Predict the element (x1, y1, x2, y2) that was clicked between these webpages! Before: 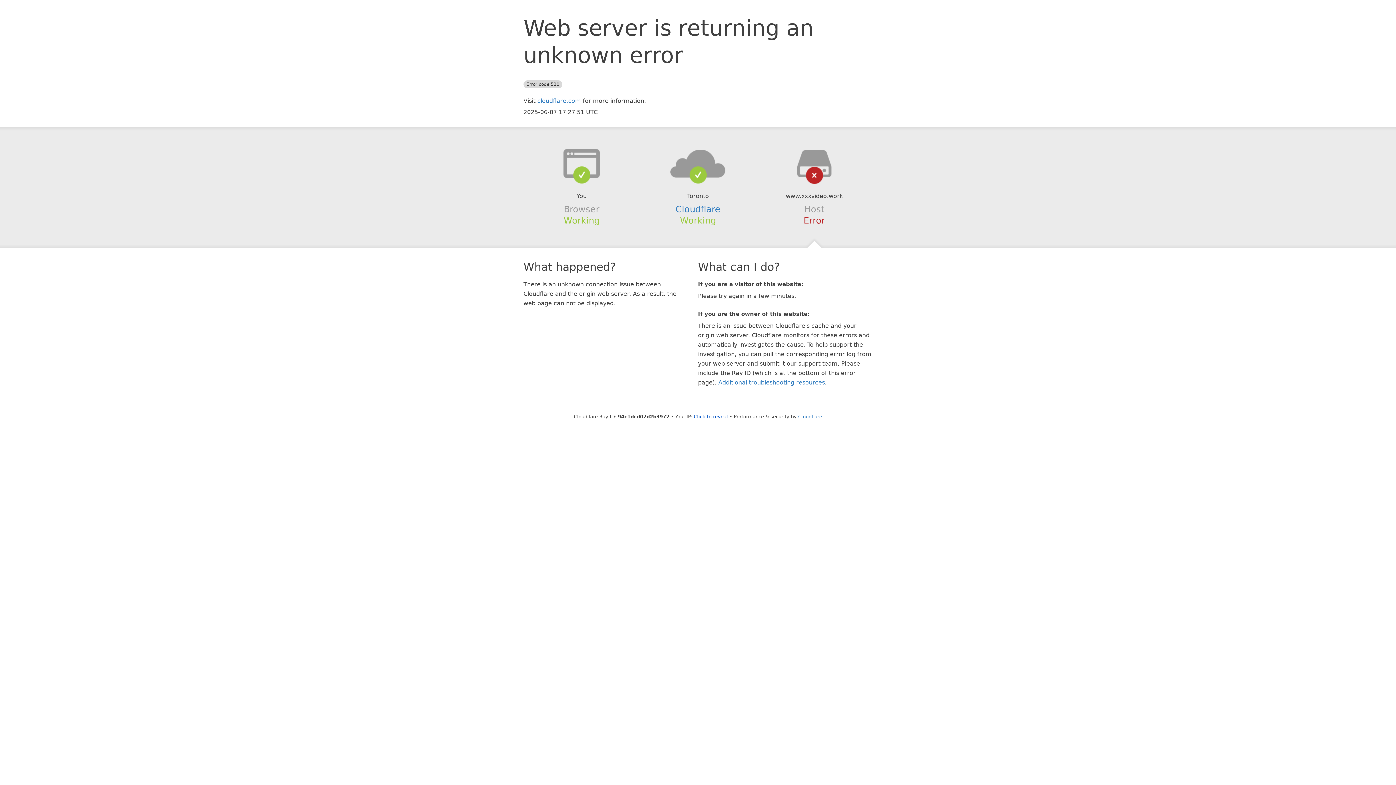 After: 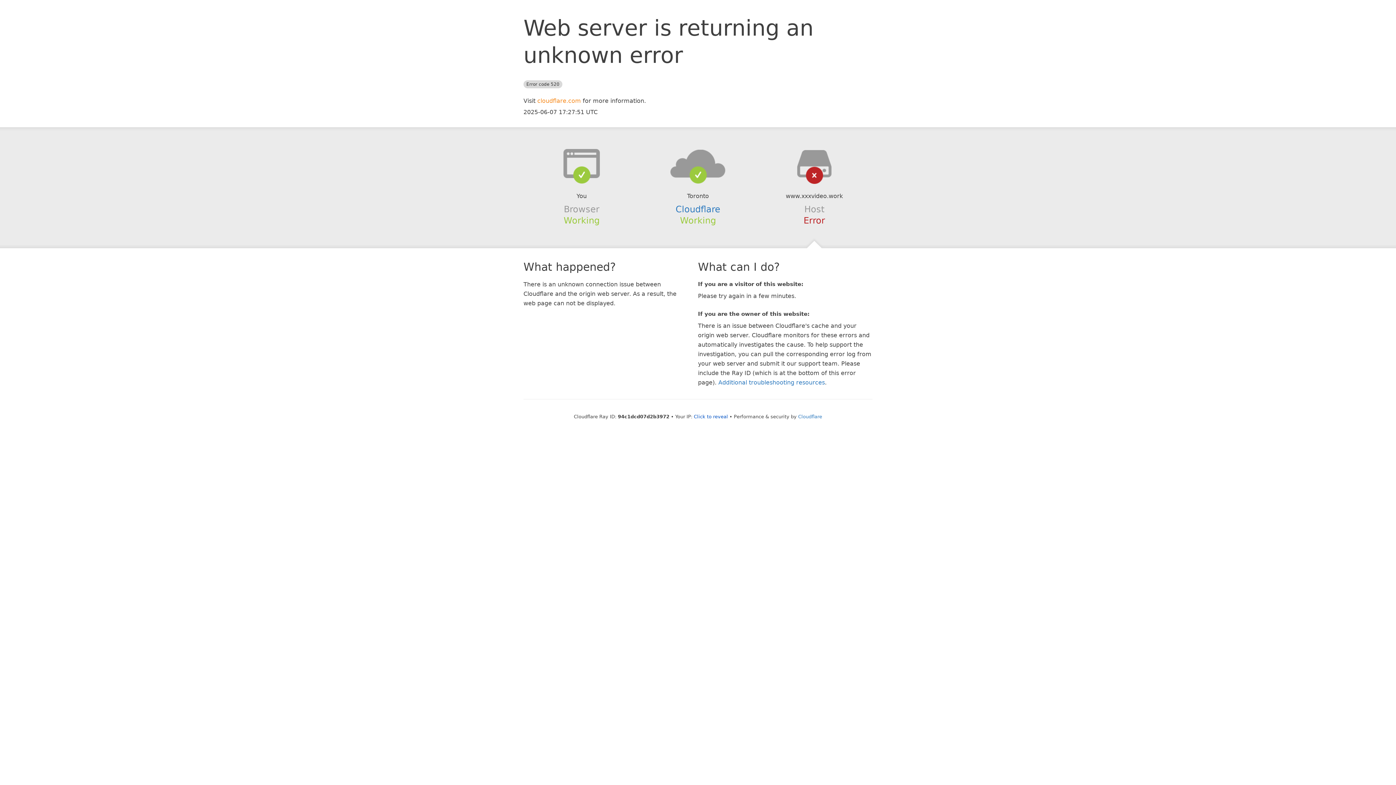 Action: bbox: (537, 97, 581, 104) label: cloudflare.com